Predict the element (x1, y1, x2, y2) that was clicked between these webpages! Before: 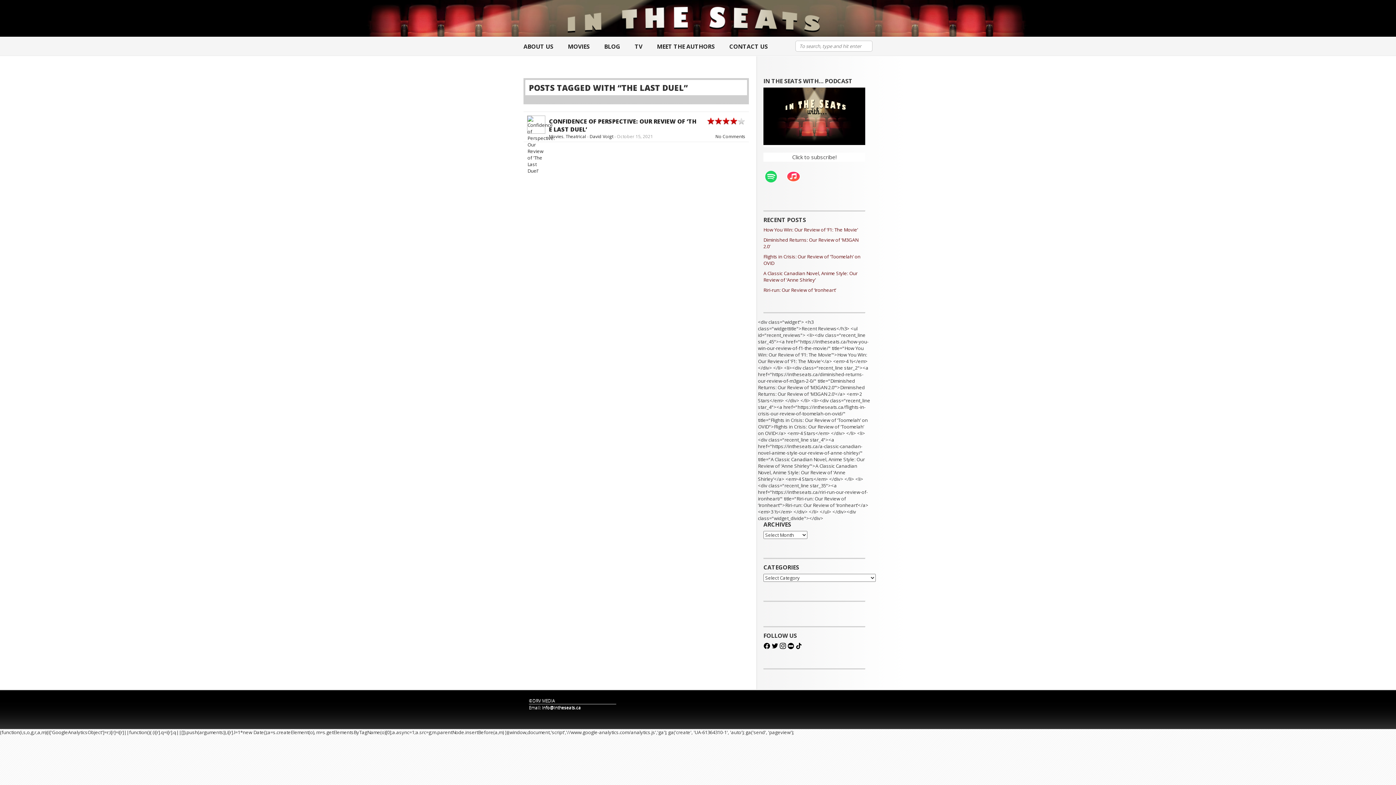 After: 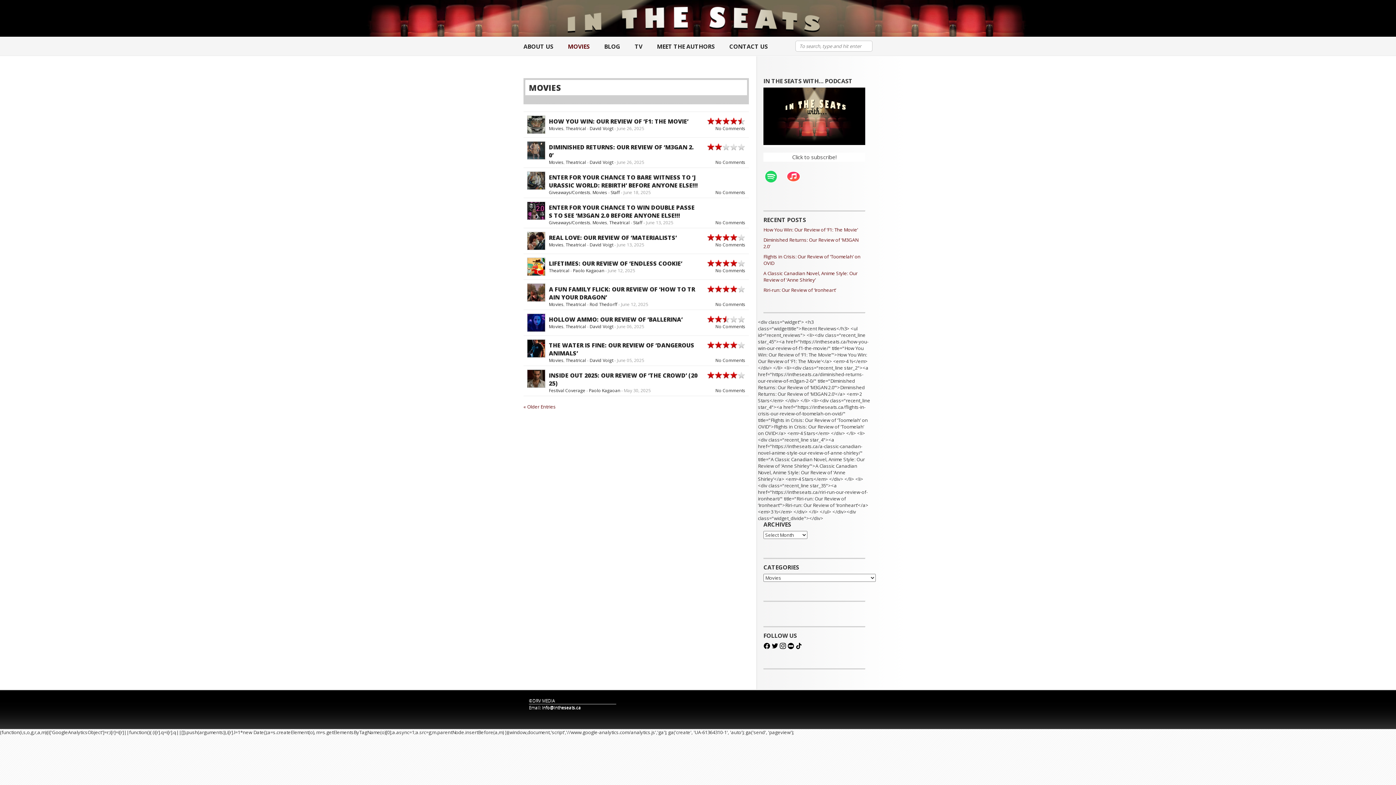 Action: bbox: (549, 133, 563, 139) label: Movies